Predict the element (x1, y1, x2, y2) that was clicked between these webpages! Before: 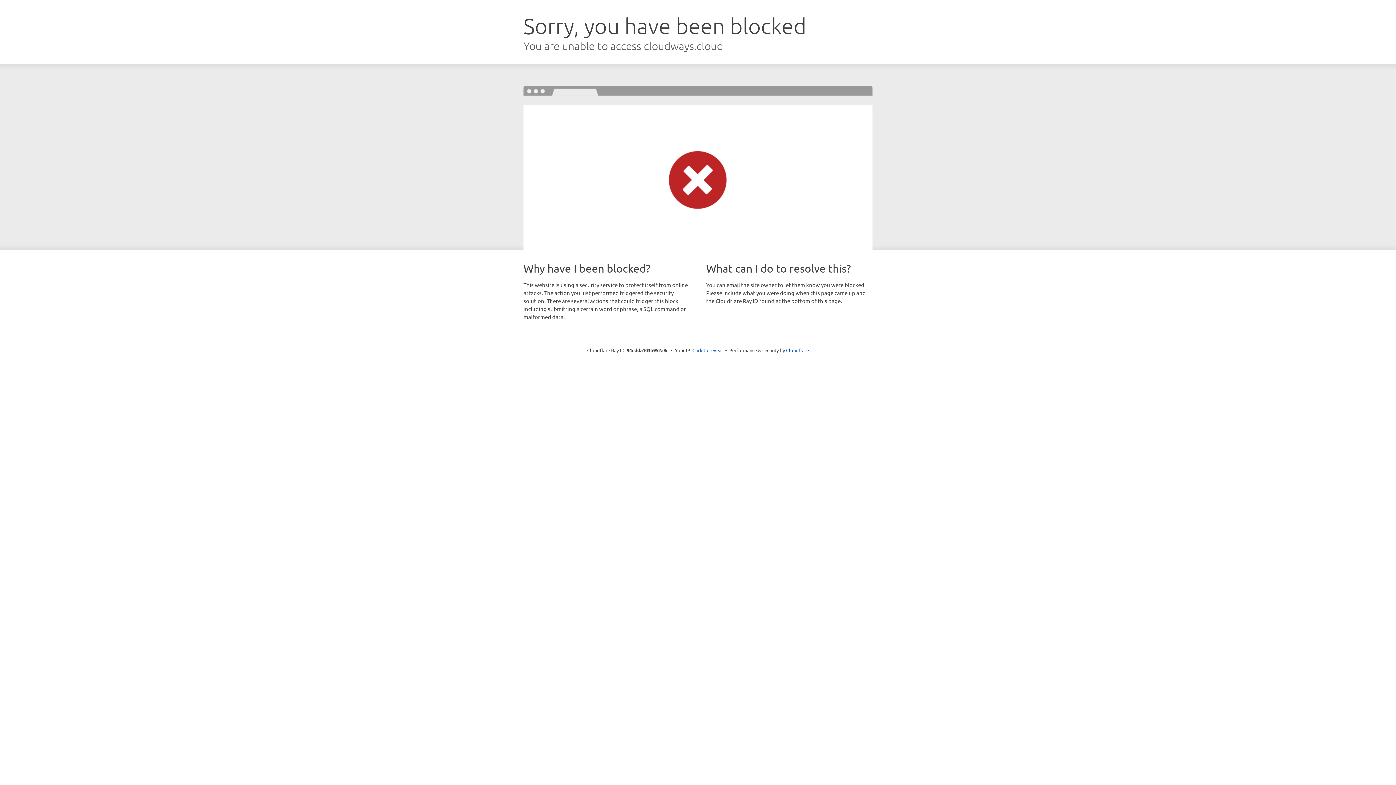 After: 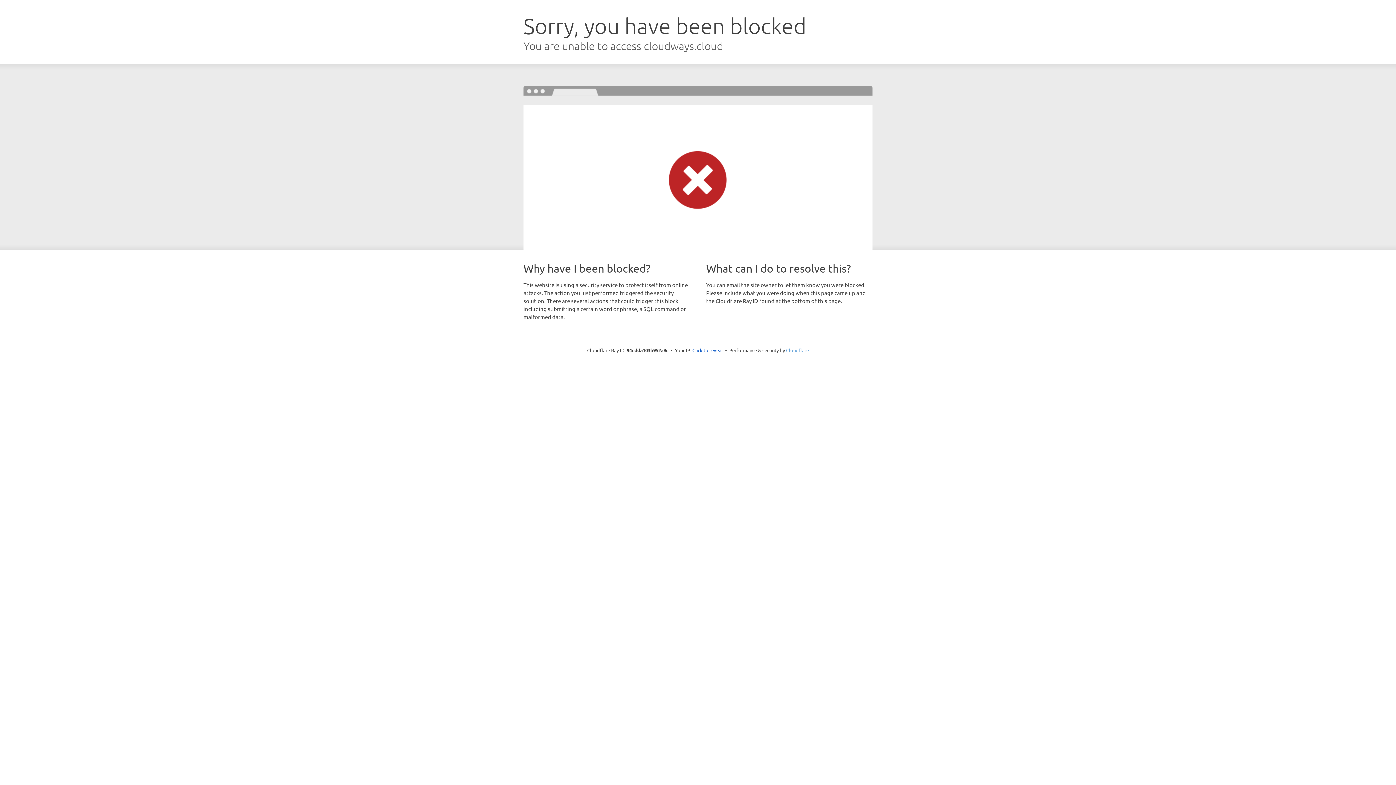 Action: label: Cloudflare bbox: (786, 347, 809, 353)